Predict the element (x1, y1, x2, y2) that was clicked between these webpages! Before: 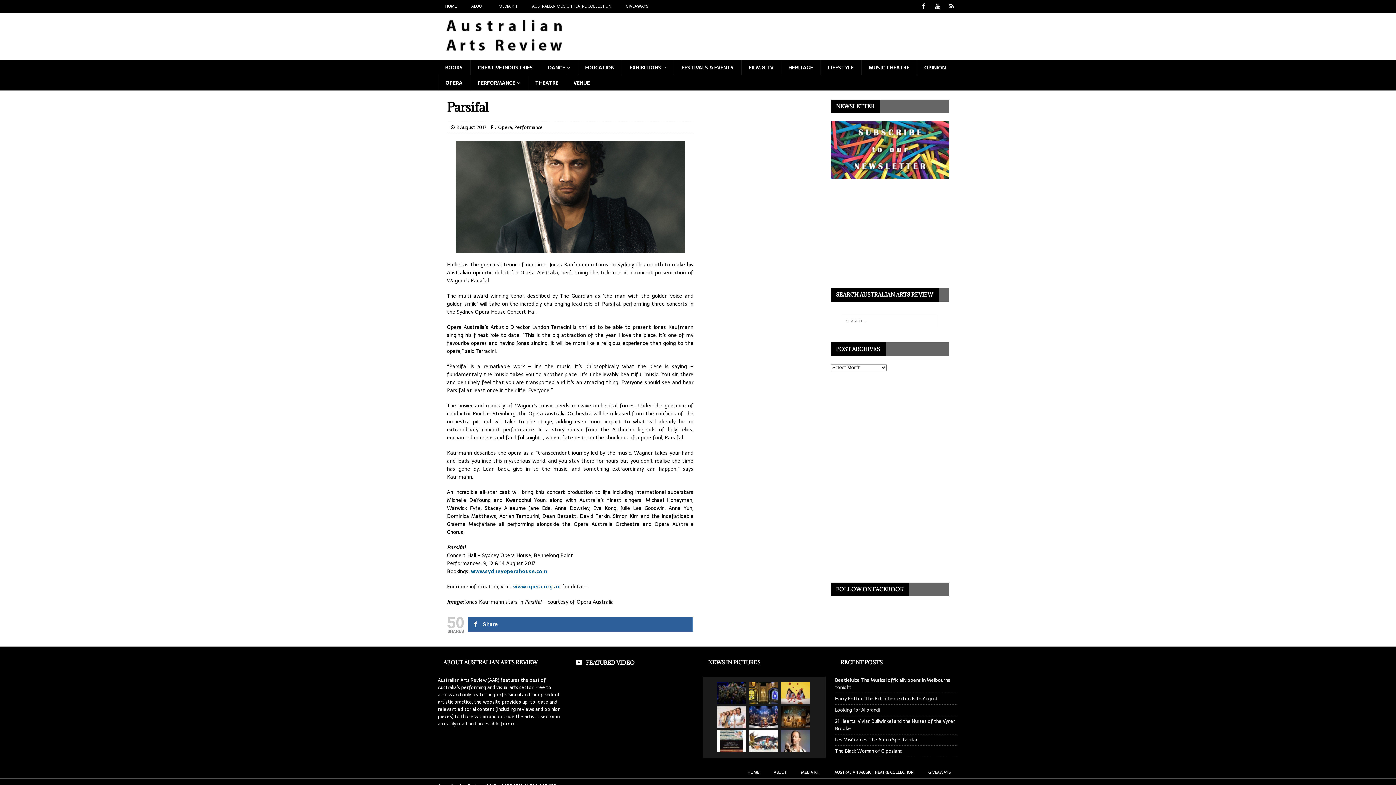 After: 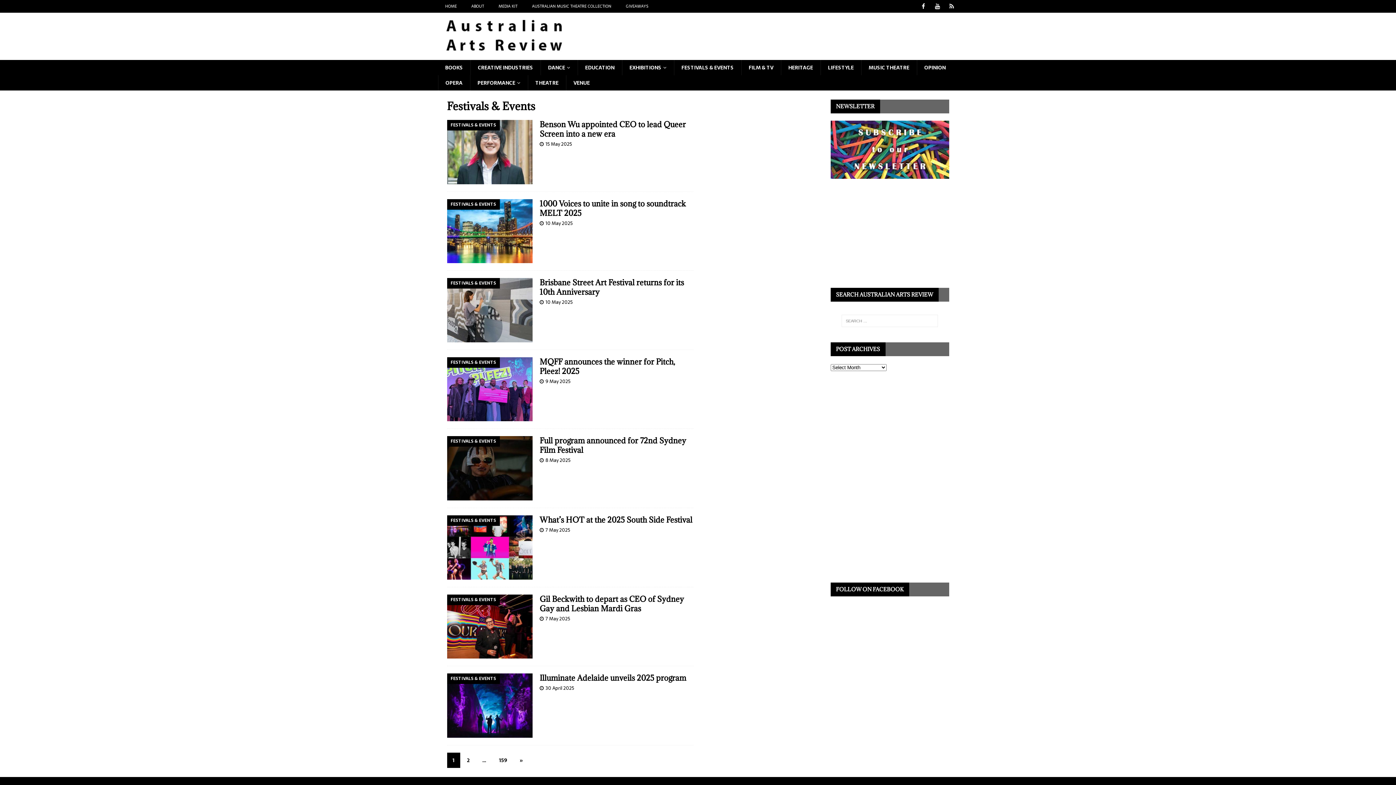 Action: bbox: (674, 60, 741, 75) label: FESTIVALS & EVENTS